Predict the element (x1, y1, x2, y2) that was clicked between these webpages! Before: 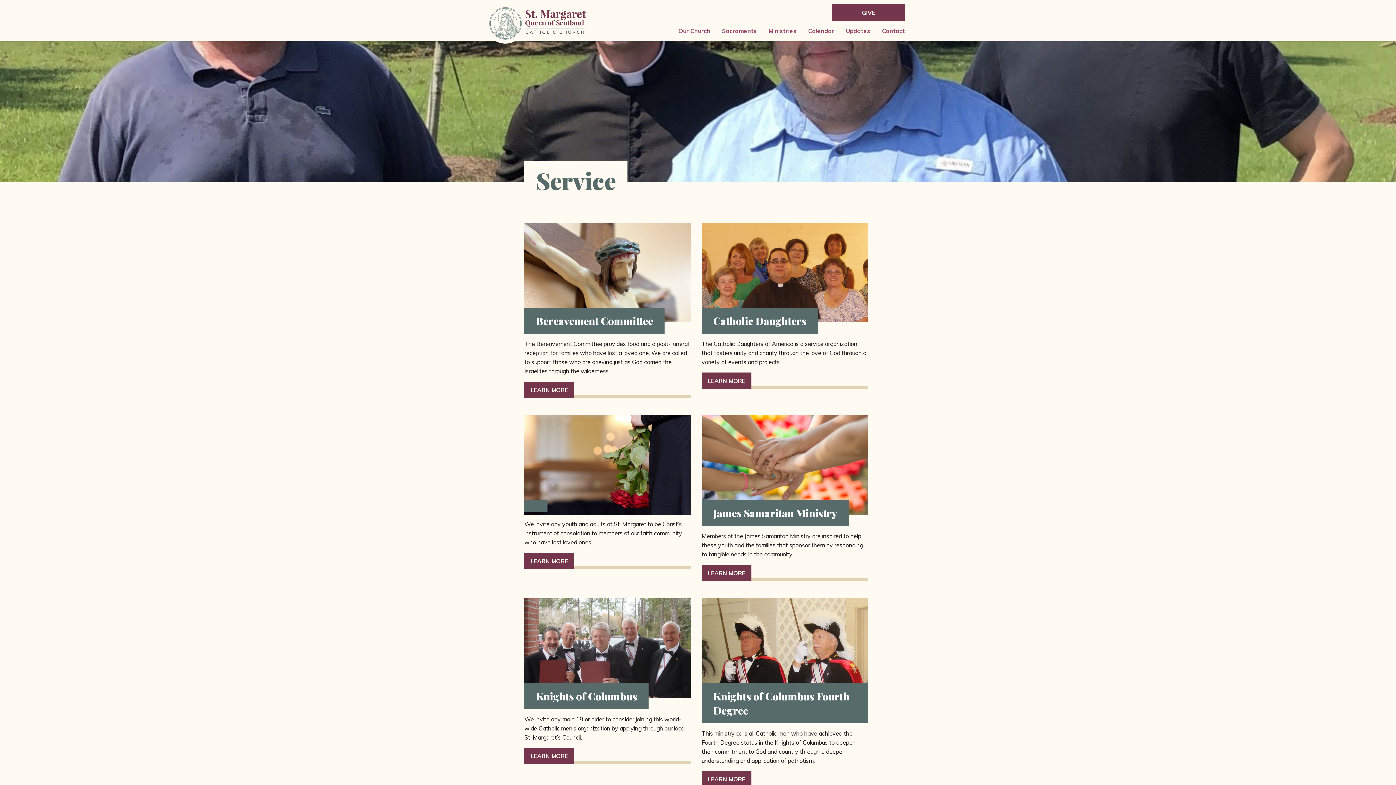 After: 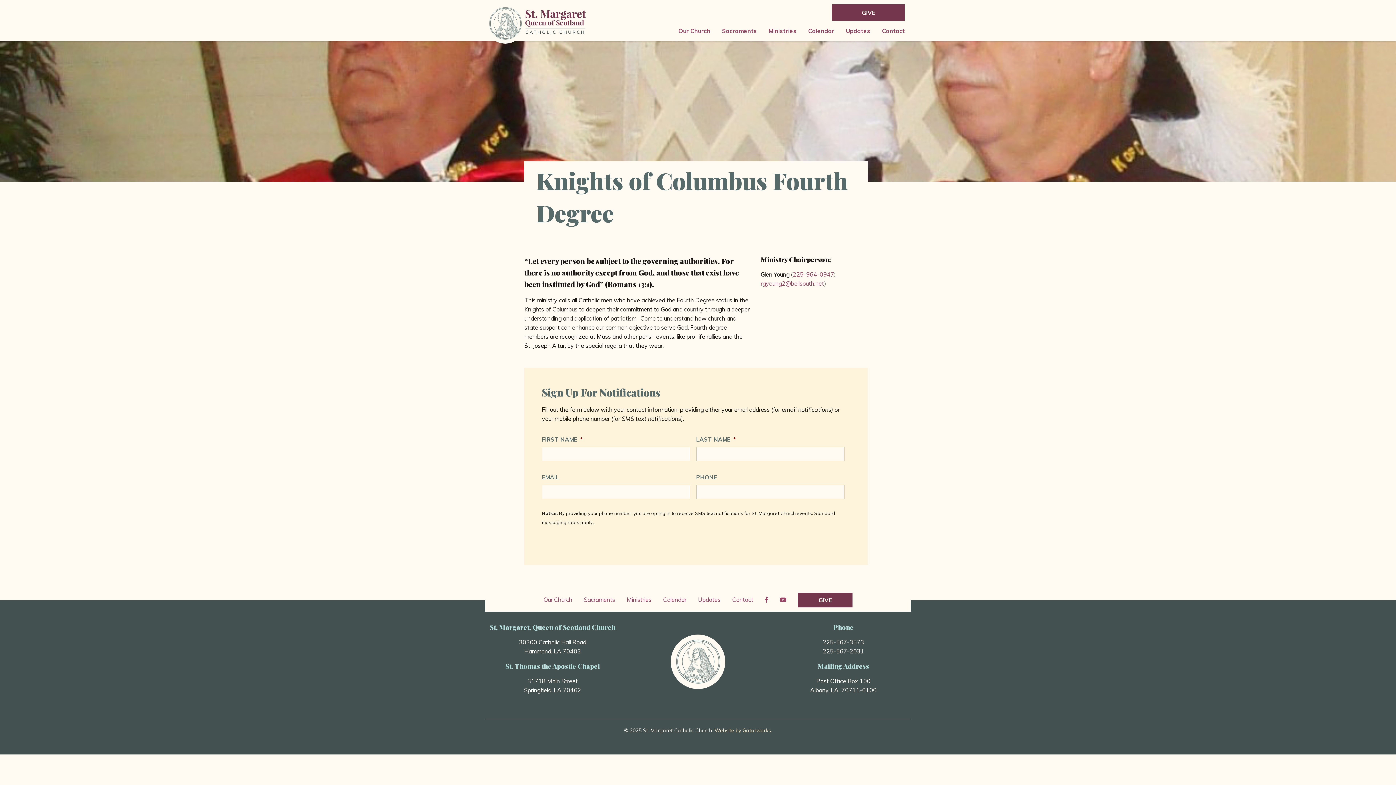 Action: bbox: (701, 771, 751, 788) label: LEARN MORE